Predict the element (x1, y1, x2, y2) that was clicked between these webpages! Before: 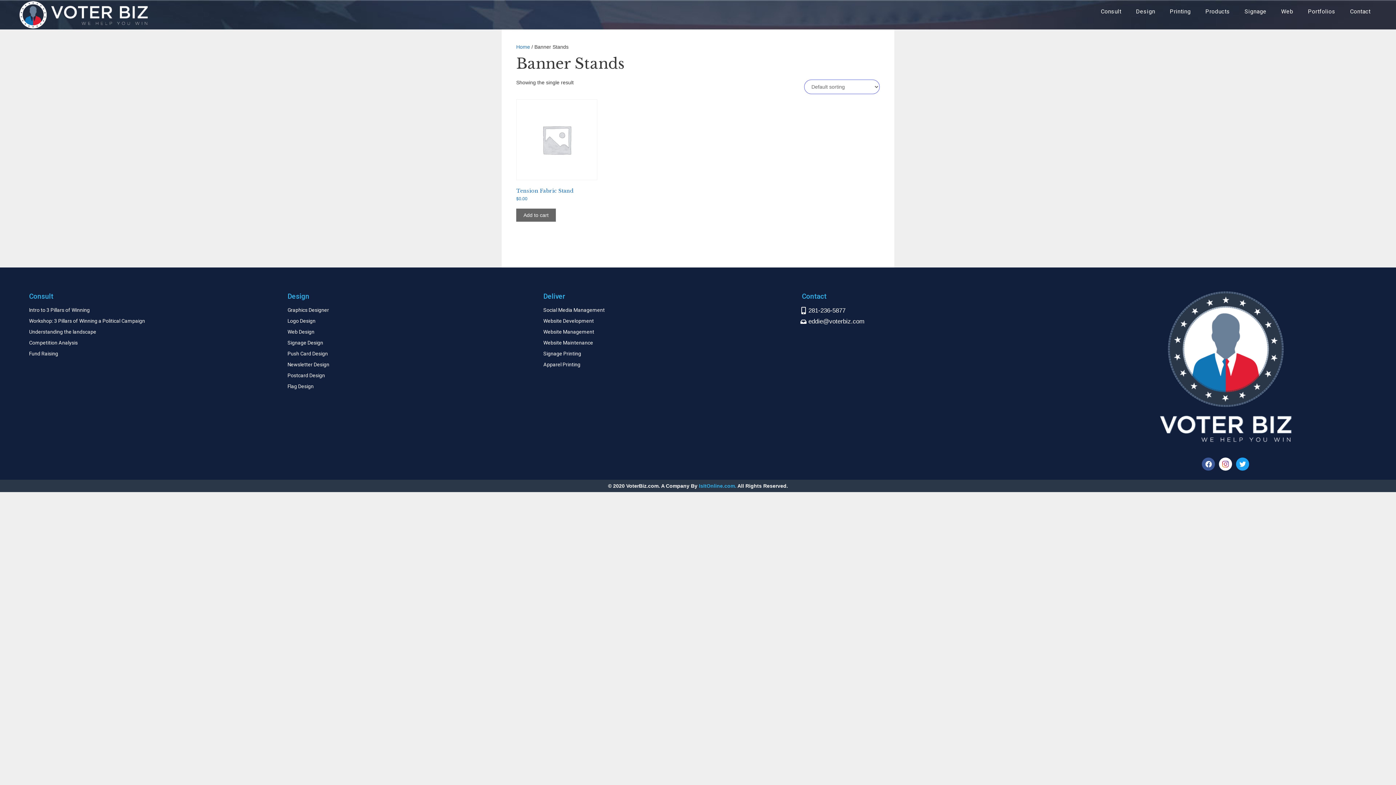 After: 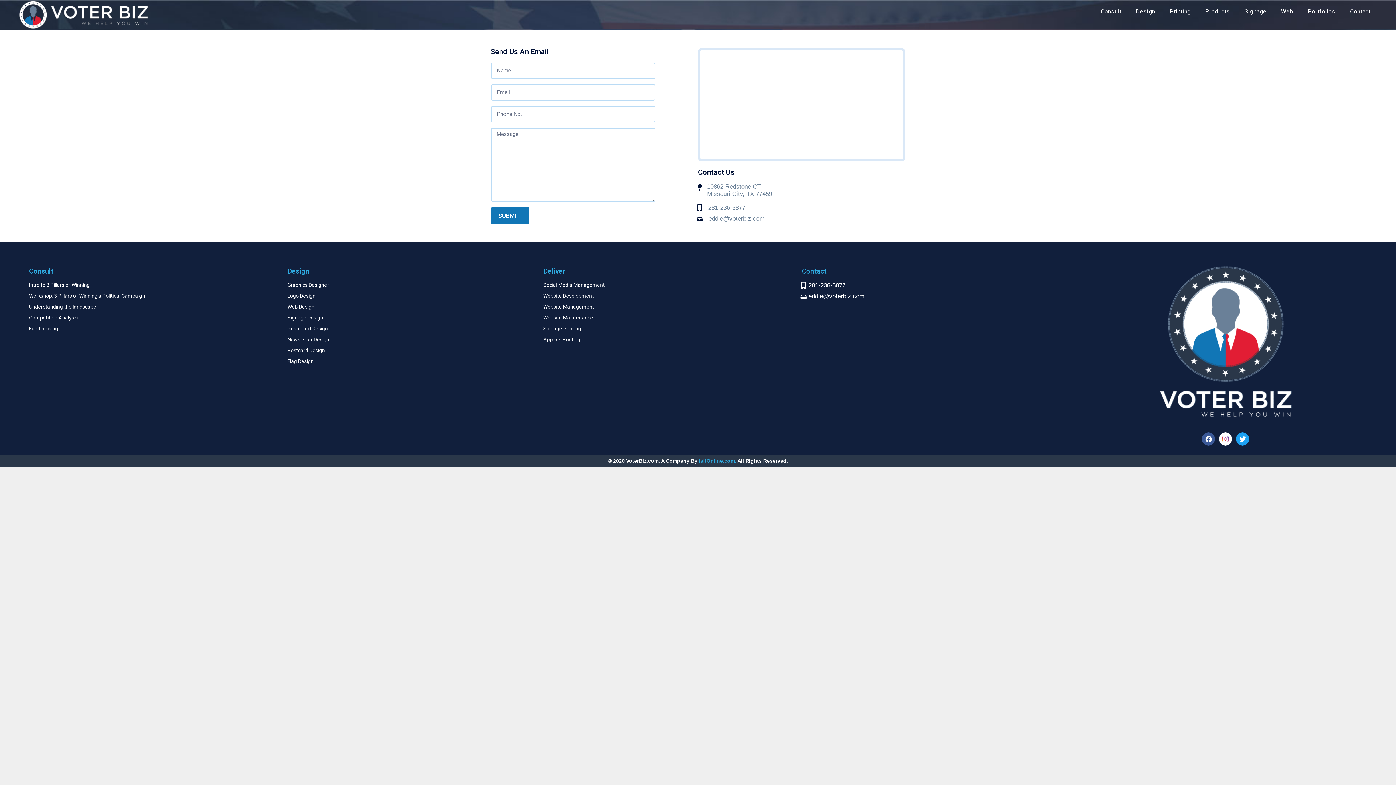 Action: bbox: (1343, 3, 1378, 19) label: Contact